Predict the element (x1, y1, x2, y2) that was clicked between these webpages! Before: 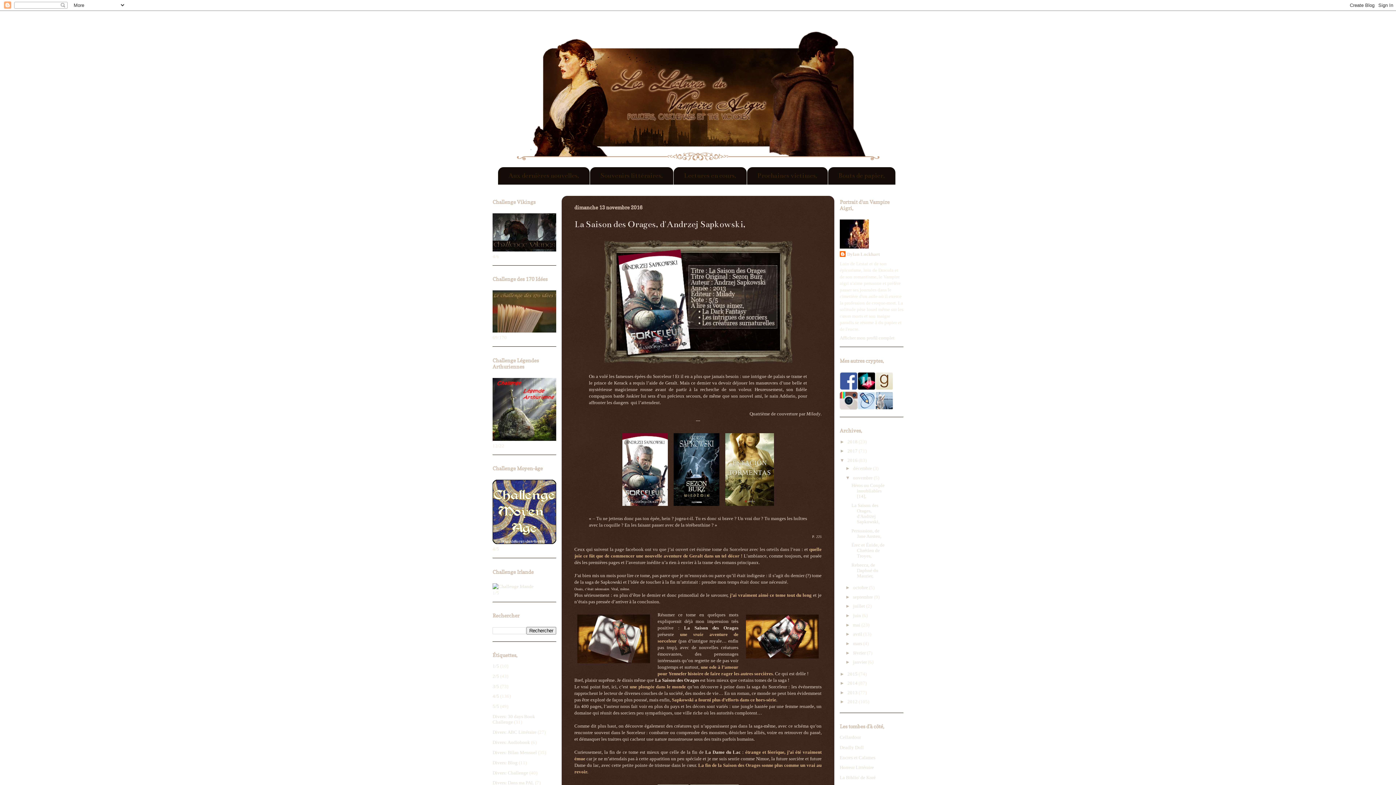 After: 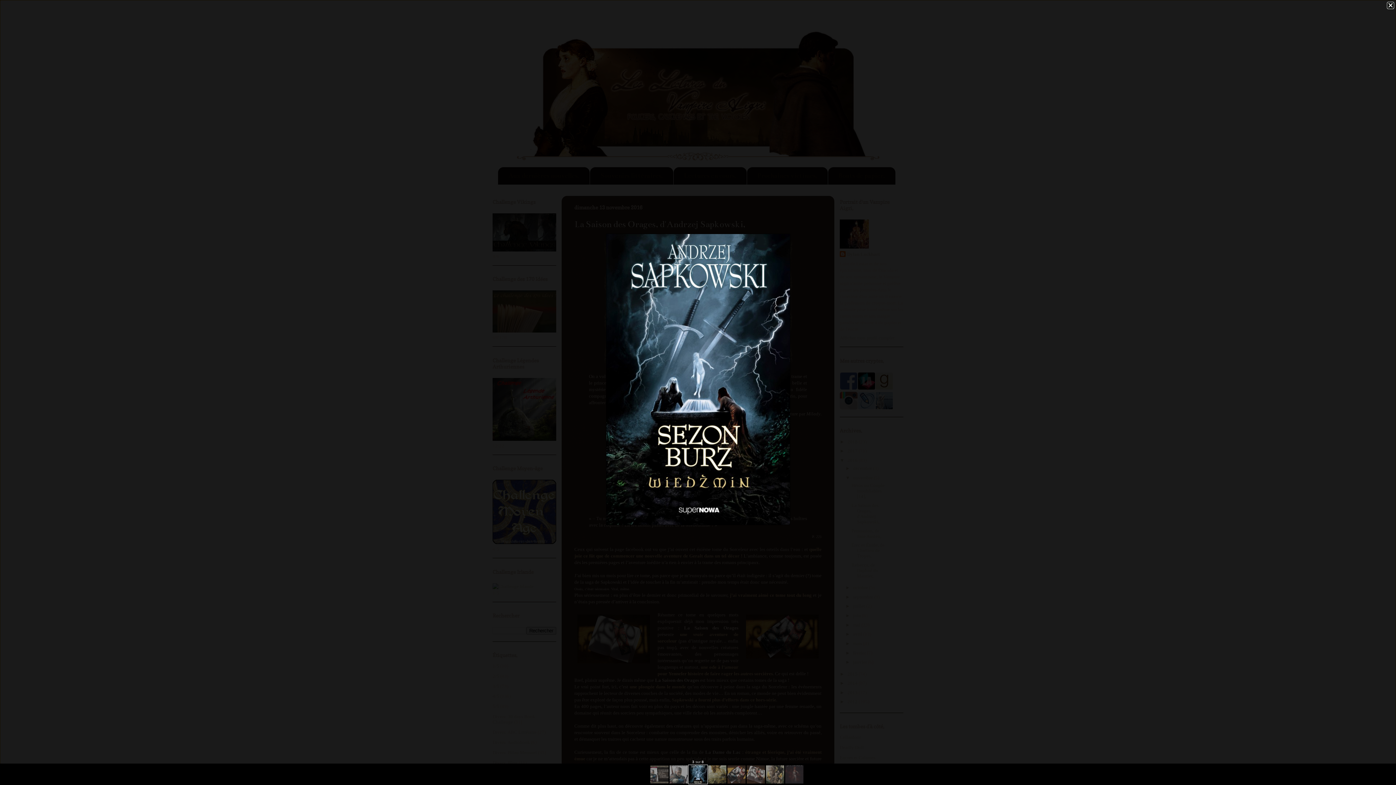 Action: bbox: (670, 505, 722, 510)